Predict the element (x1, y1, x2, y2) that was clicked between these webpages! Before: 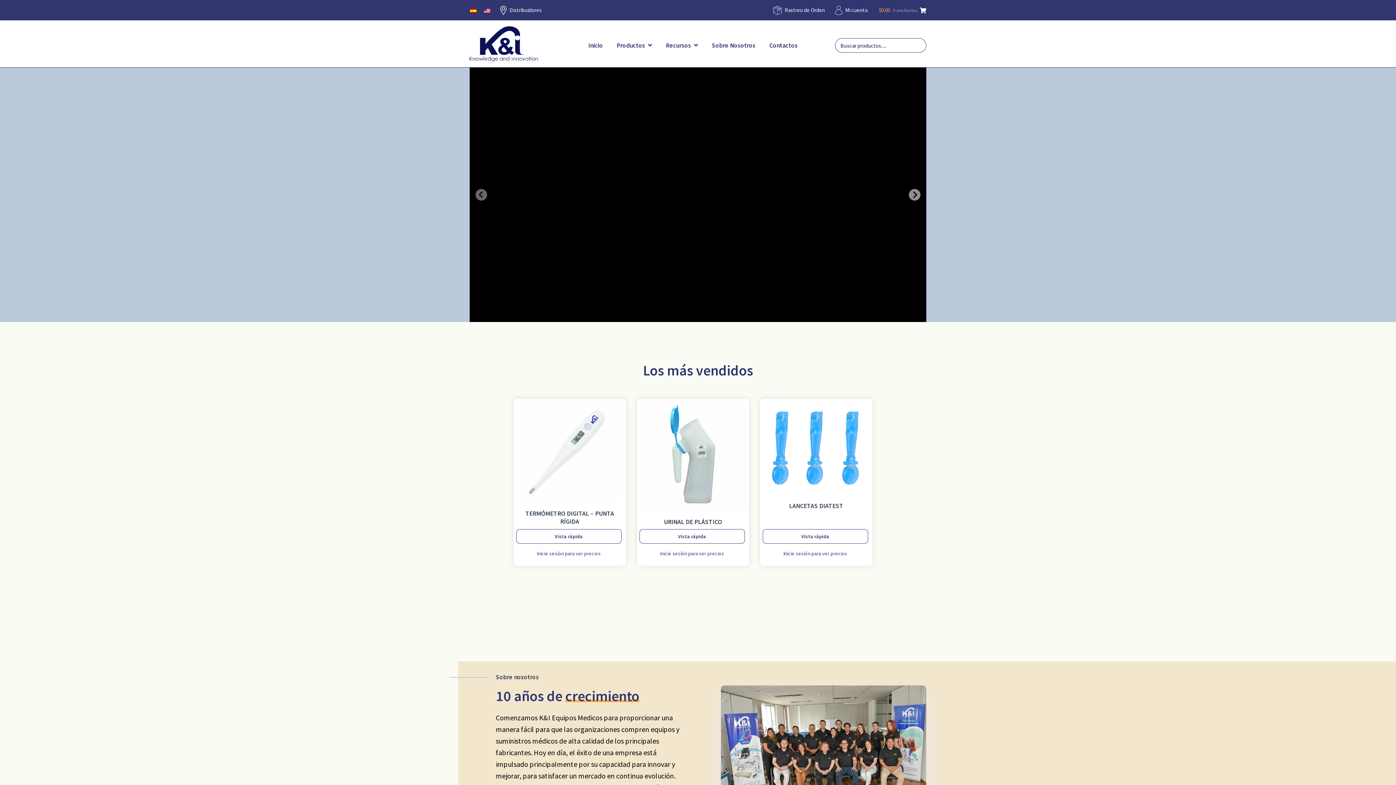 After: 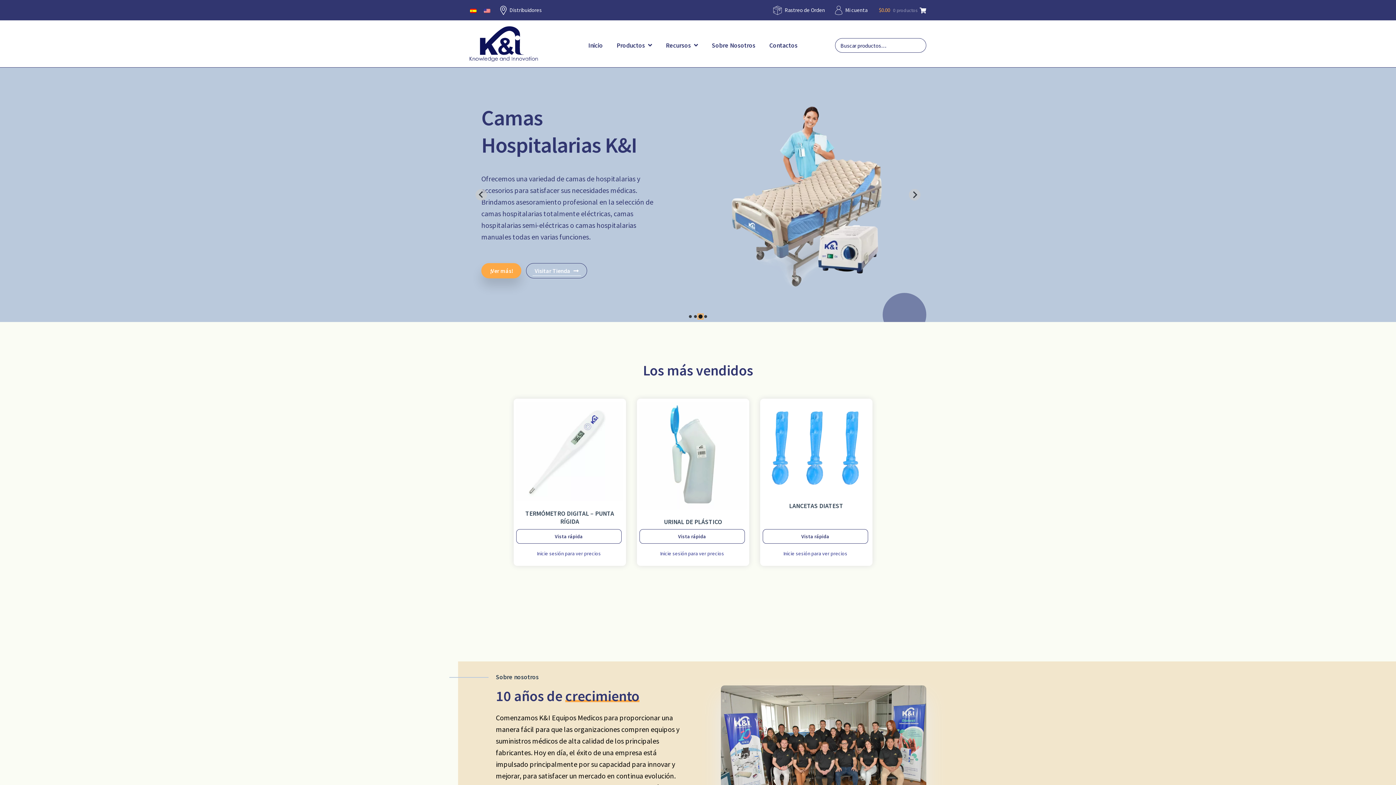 Action: label: Go to slide 3 bbox: (699, 315, 702, 318)